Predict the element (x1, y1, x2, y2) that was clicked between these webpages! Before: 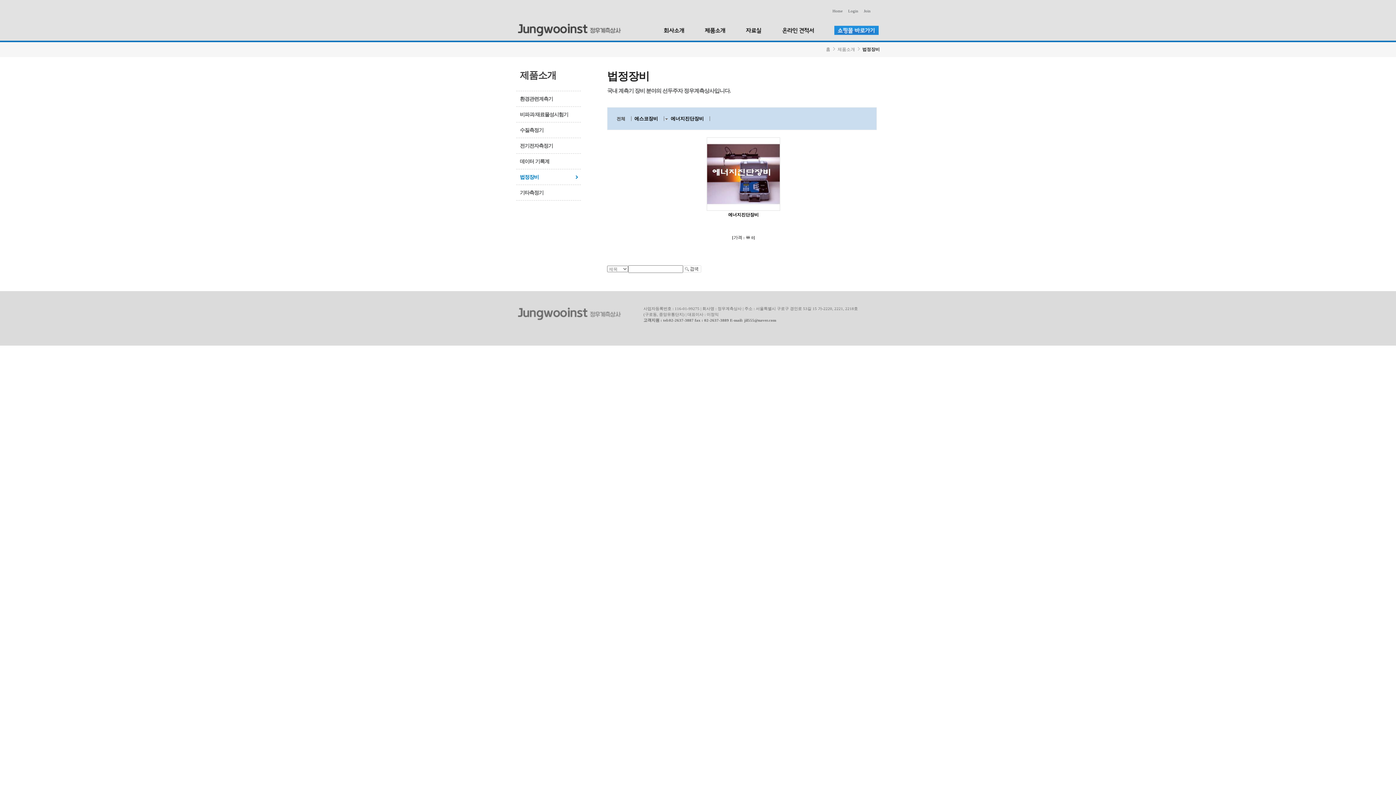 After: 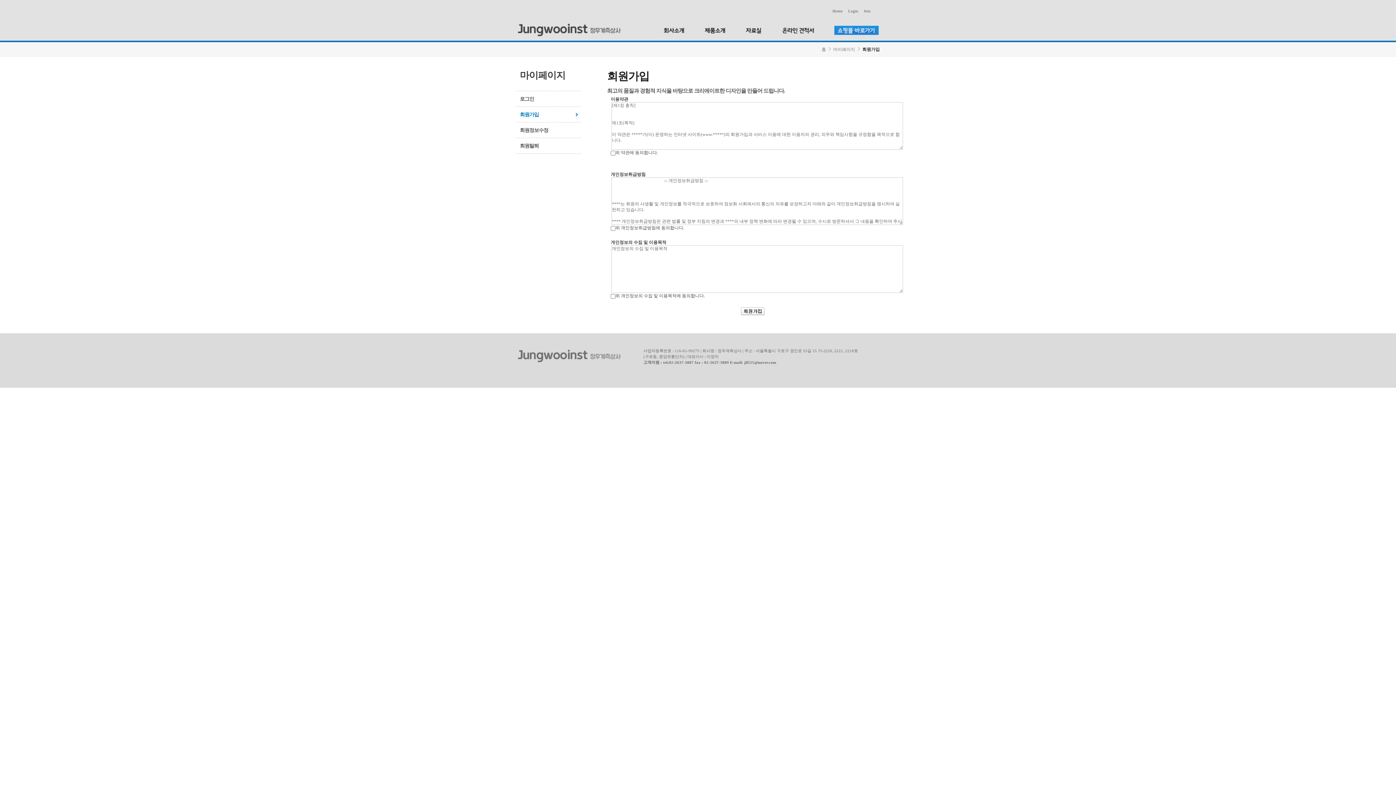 Action: label: Join bbox: (861, 8, 872, 13)